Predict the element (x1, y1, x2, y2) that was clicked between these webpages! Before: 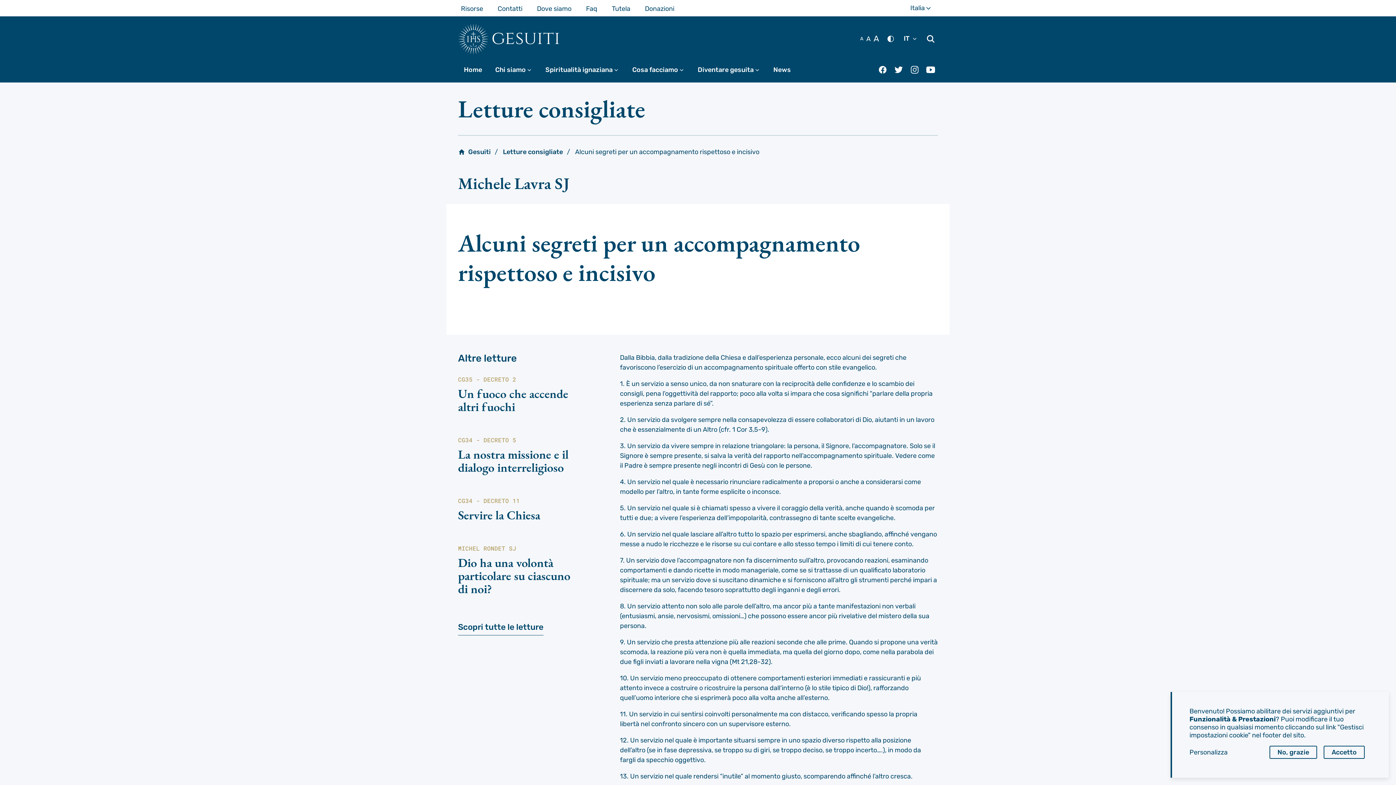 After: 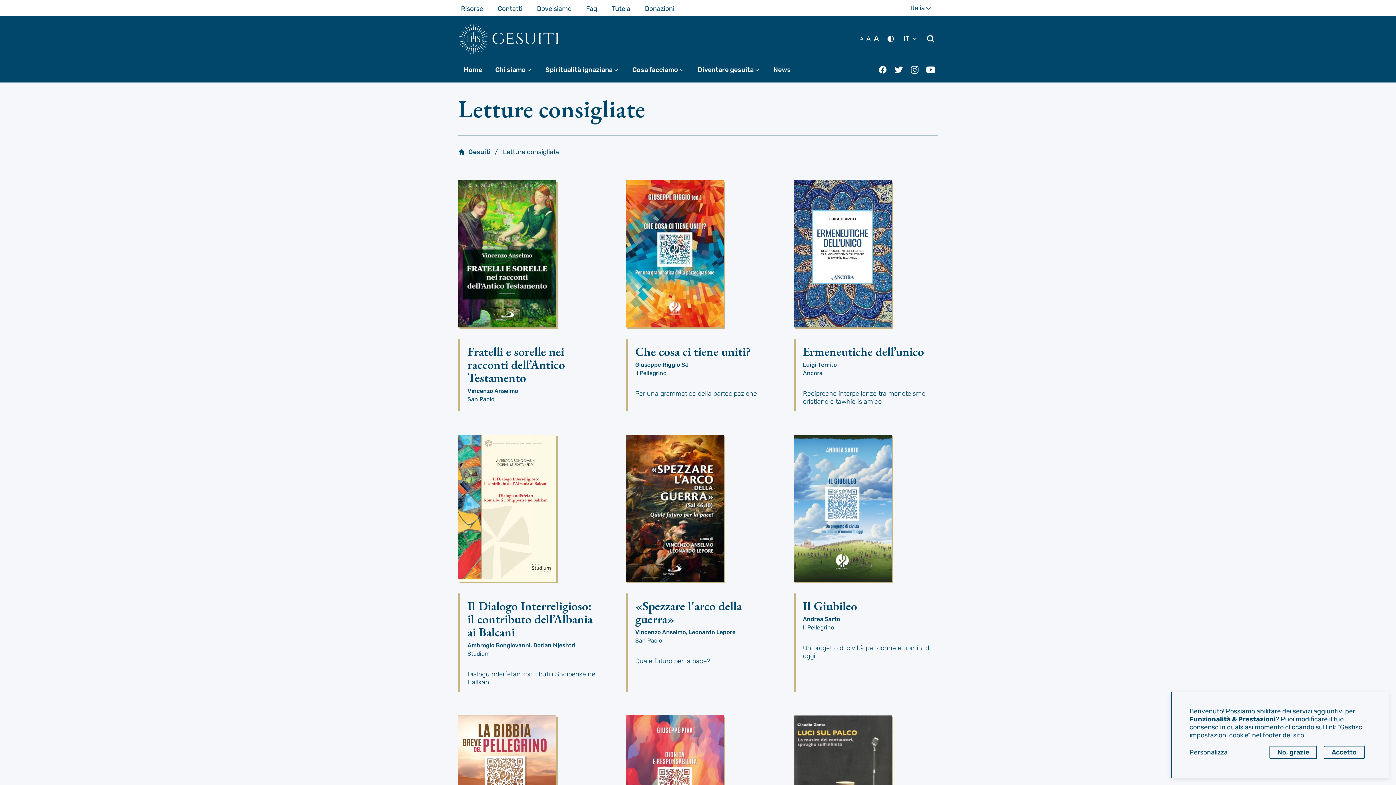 Action: label: Scopri tutte le letture bbox: (458, 618, 543, 635)